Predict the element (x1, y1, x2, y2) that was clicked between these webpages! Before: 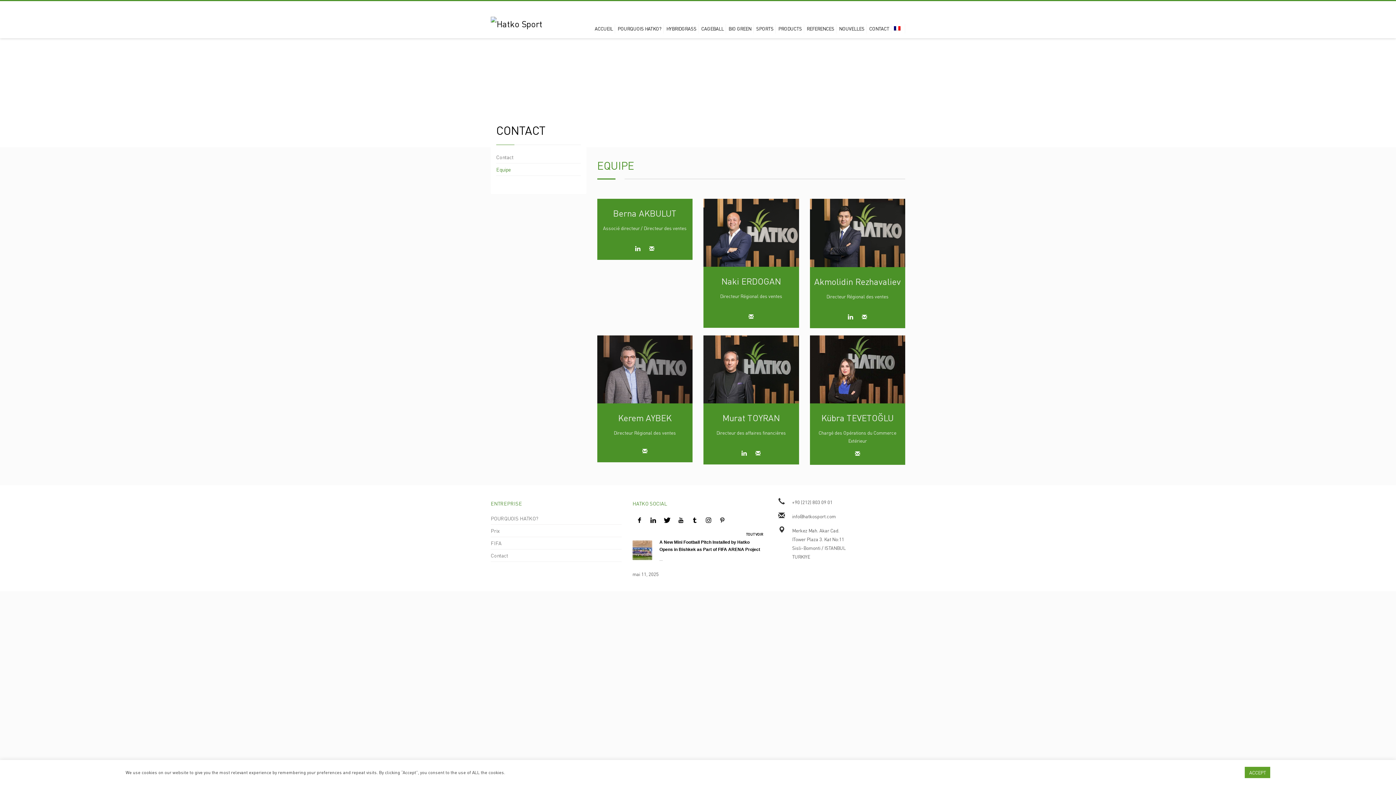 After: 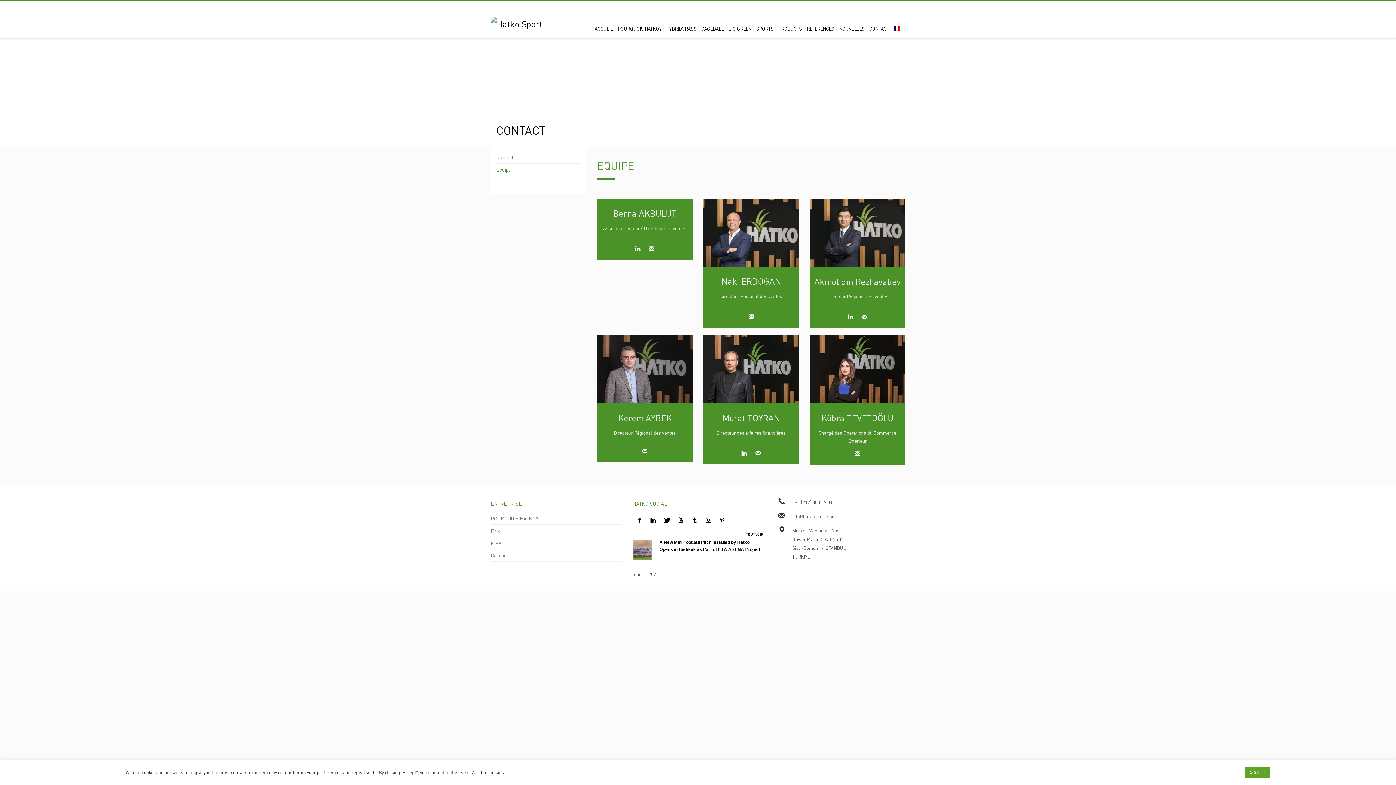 Action: bbox: (851, 448, 863, 459)